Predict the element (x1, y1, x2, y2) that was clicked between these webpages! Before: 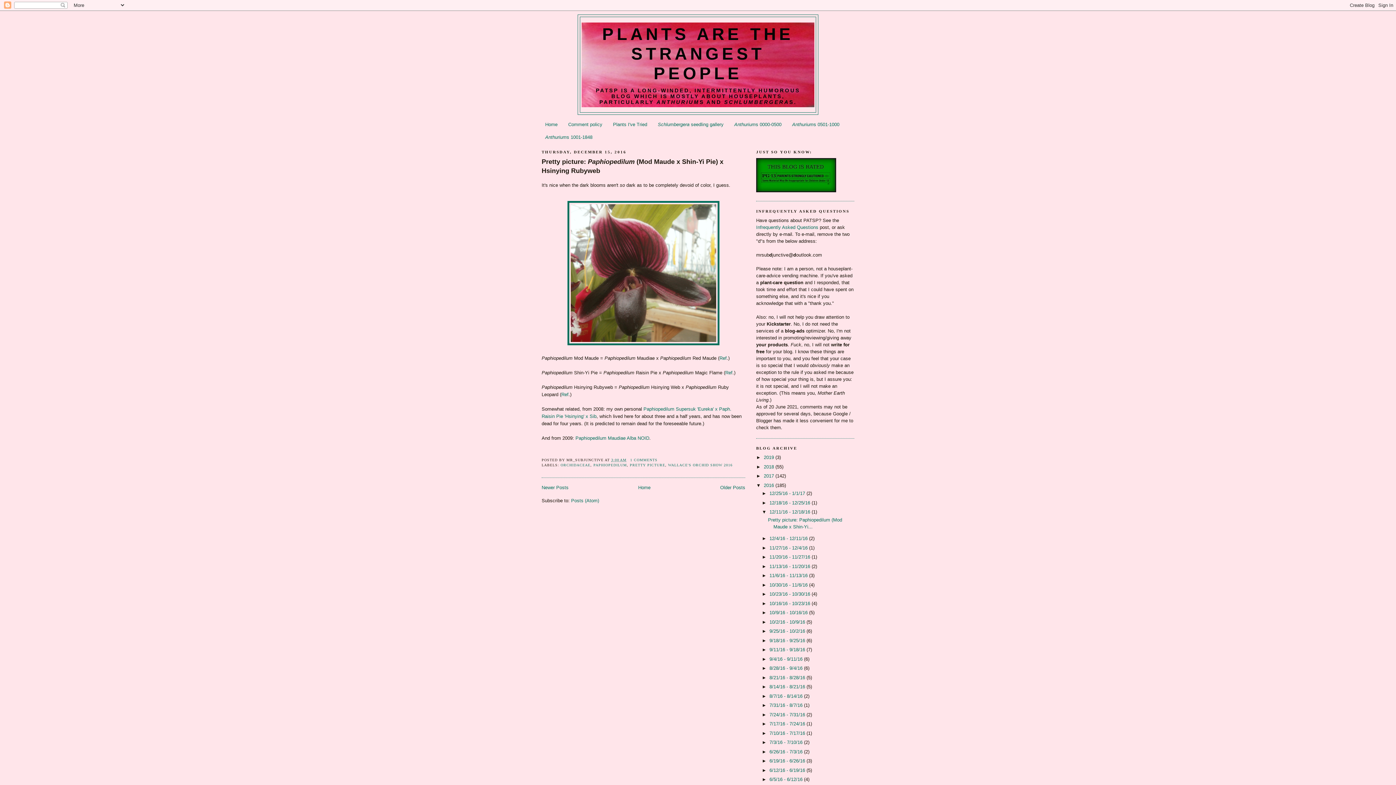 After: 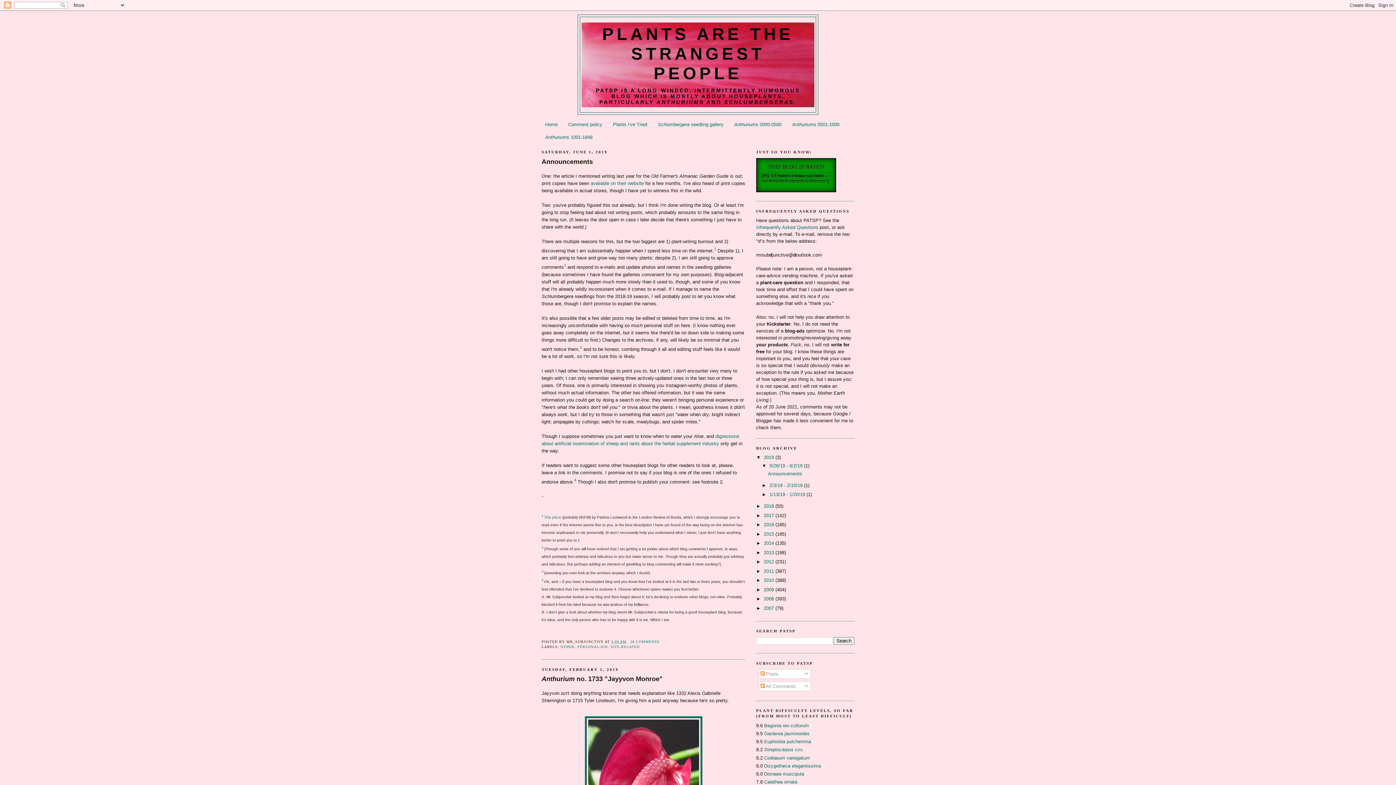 Action: bbox: (602, 24, 793, 82) label: PLANTS ARE THE STRANGEST PEOPLE